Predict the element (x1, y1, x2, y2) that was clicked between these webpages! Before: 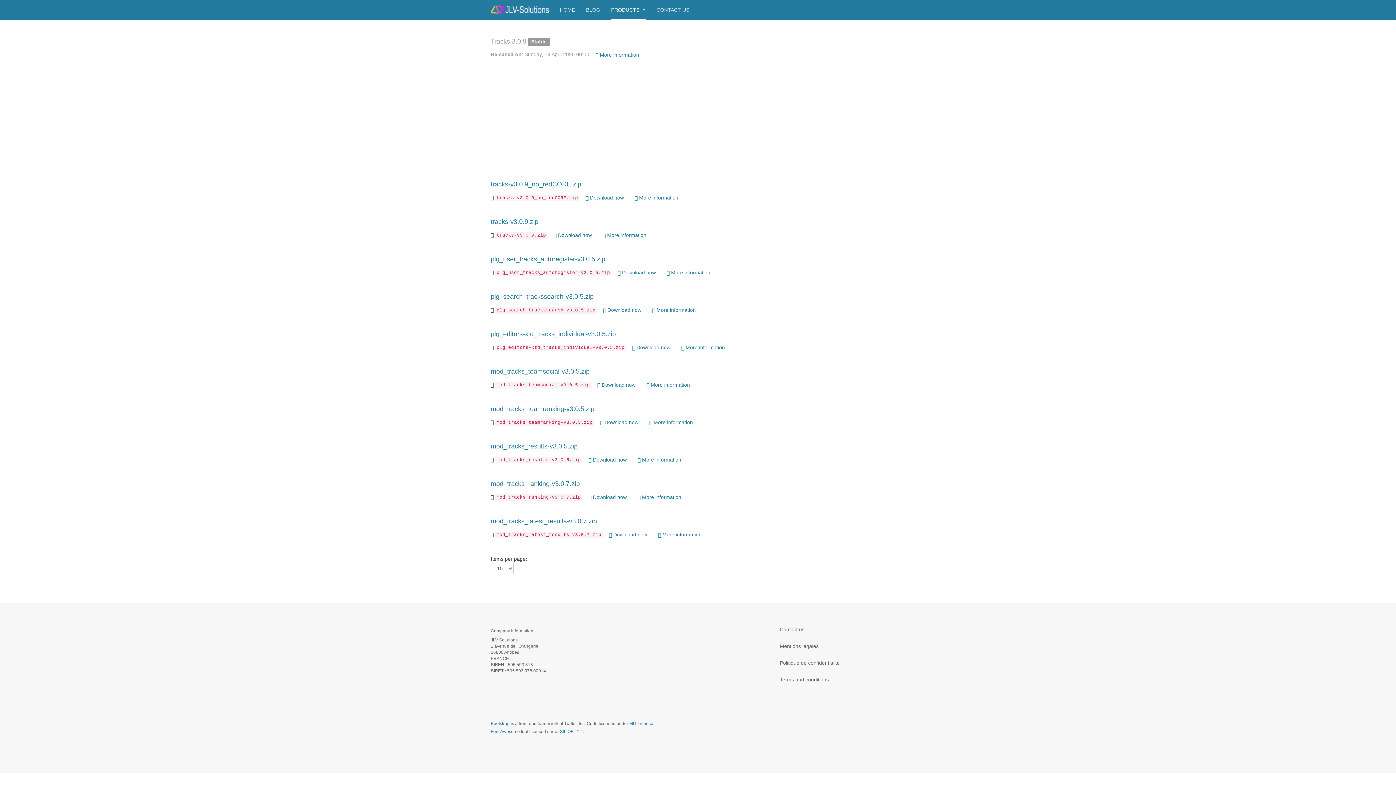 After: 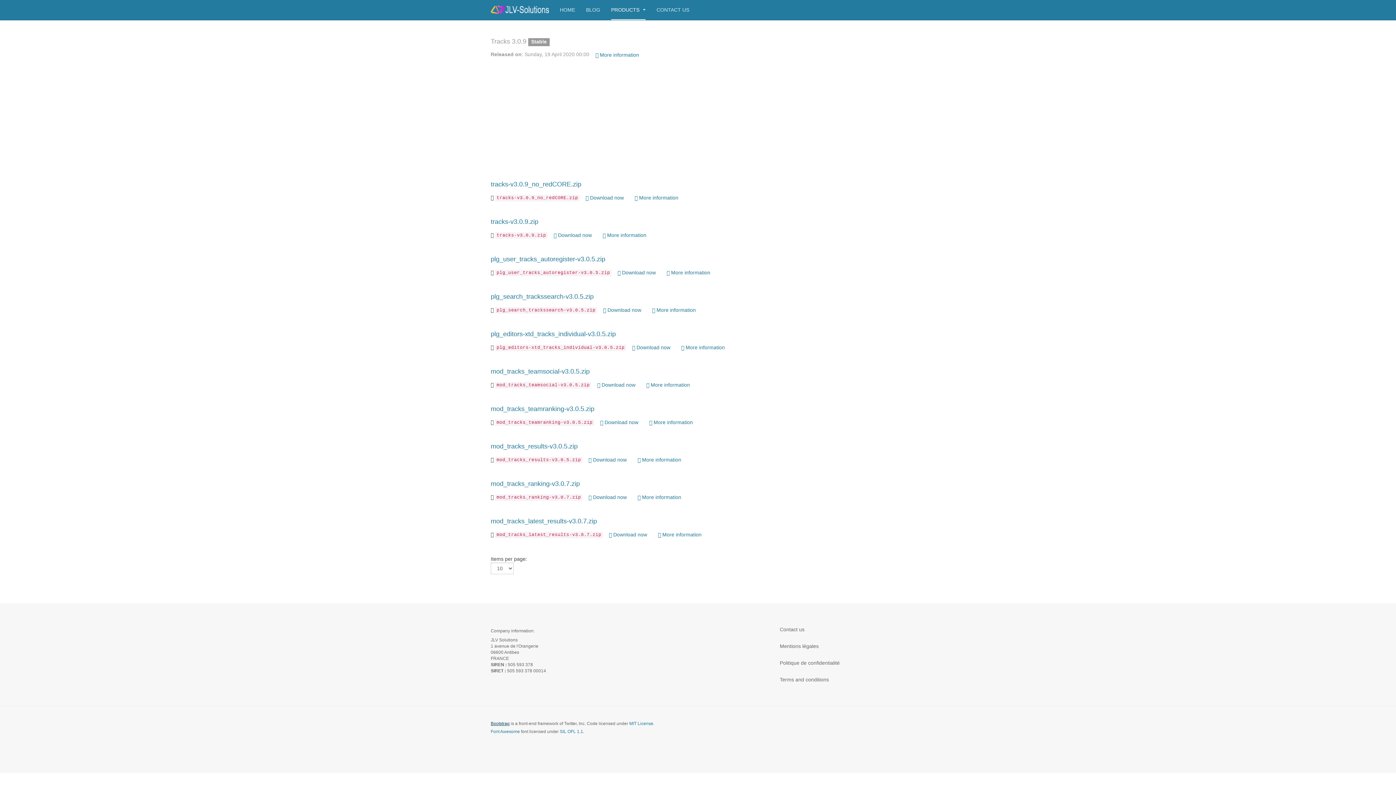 Action: label: Bootstrap bbox: (490, 721, 509, 726)